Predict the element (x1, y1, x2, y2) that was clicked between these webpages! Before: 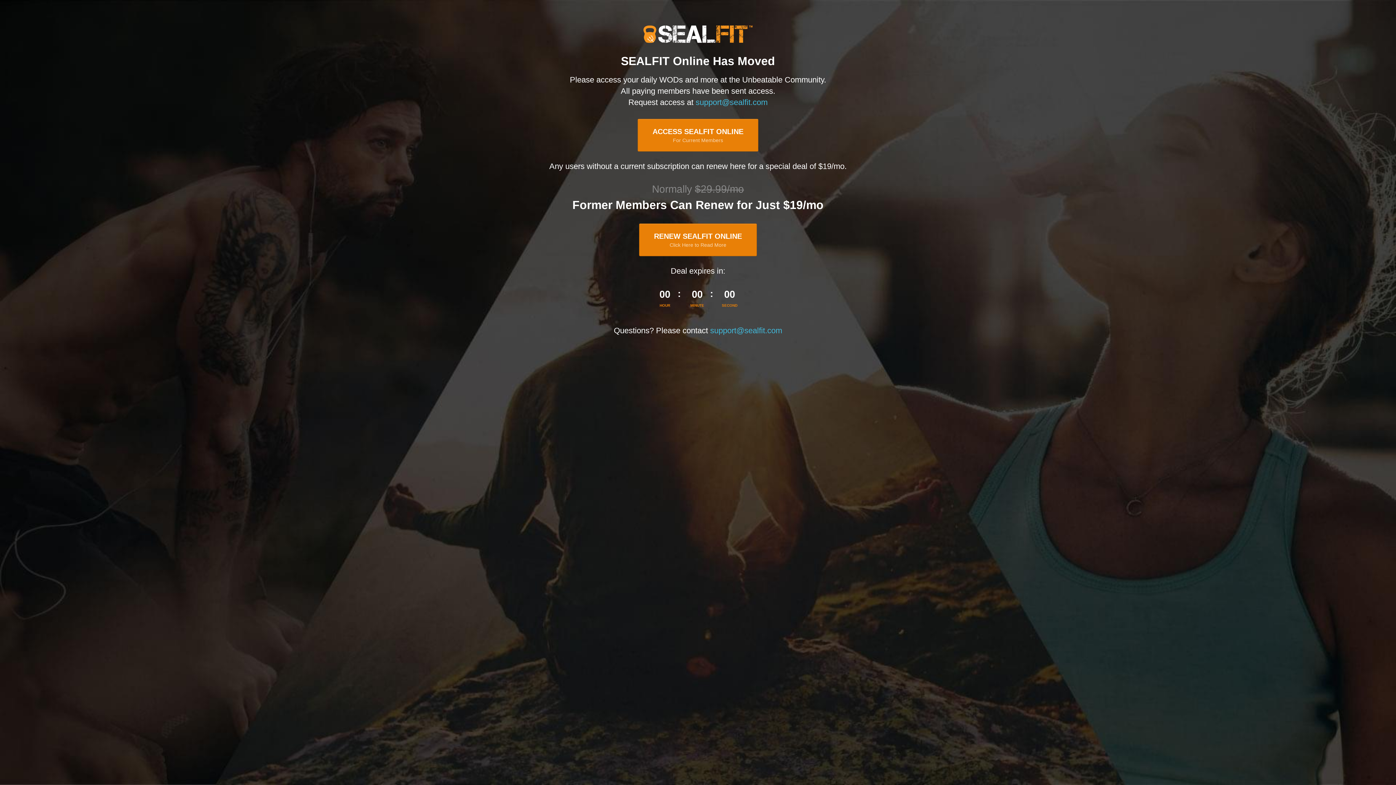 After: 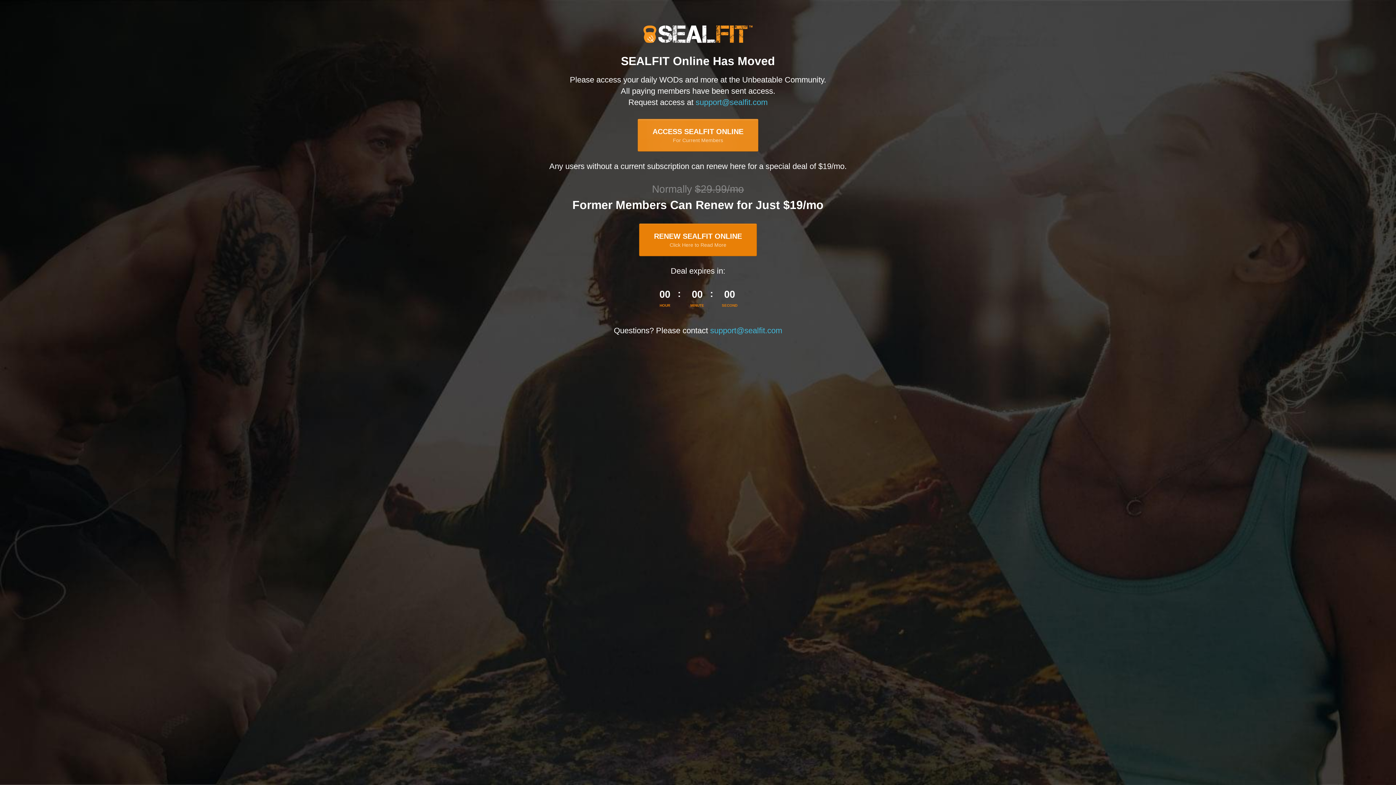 Action: label: ACCESS SEALFIT ONLINE
For Current Members bbox: (637, 118, 758, 151)